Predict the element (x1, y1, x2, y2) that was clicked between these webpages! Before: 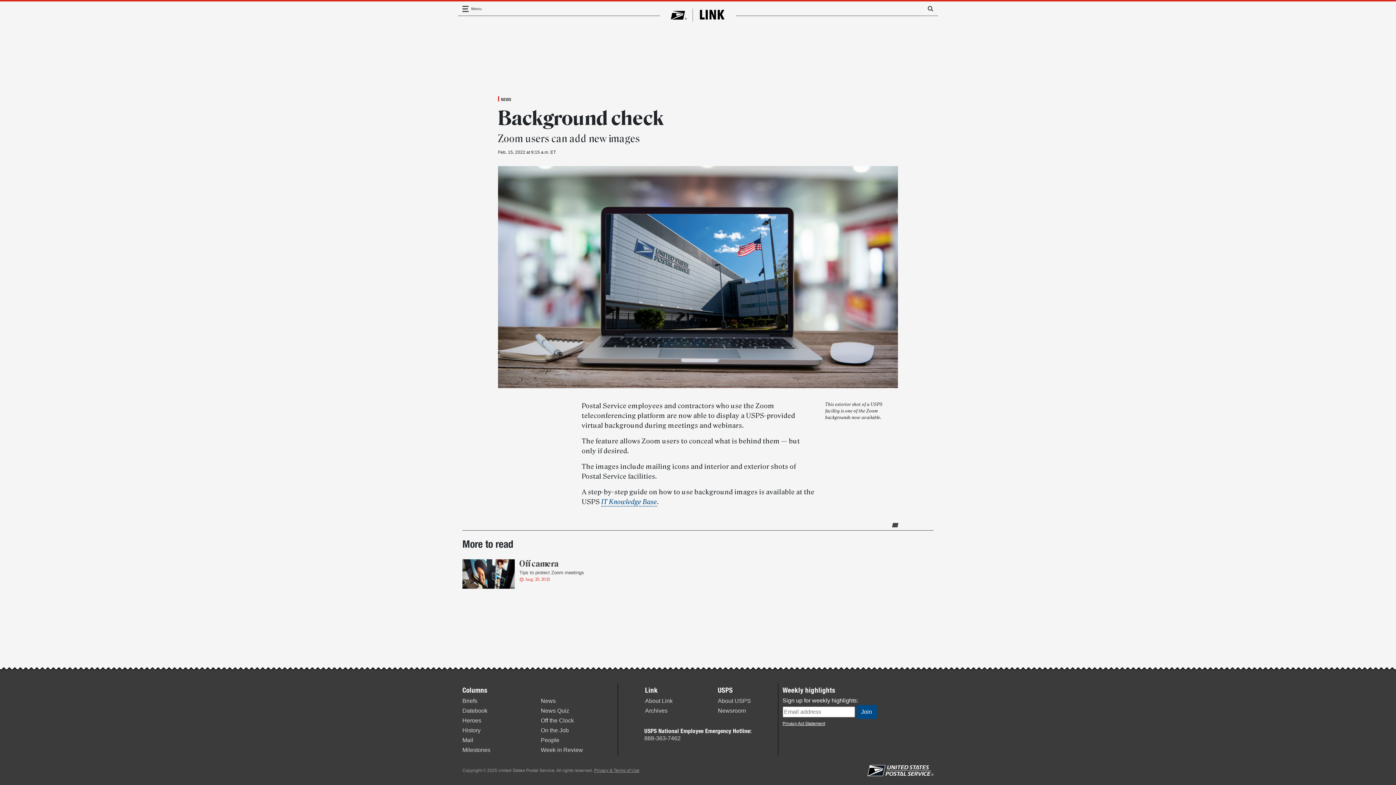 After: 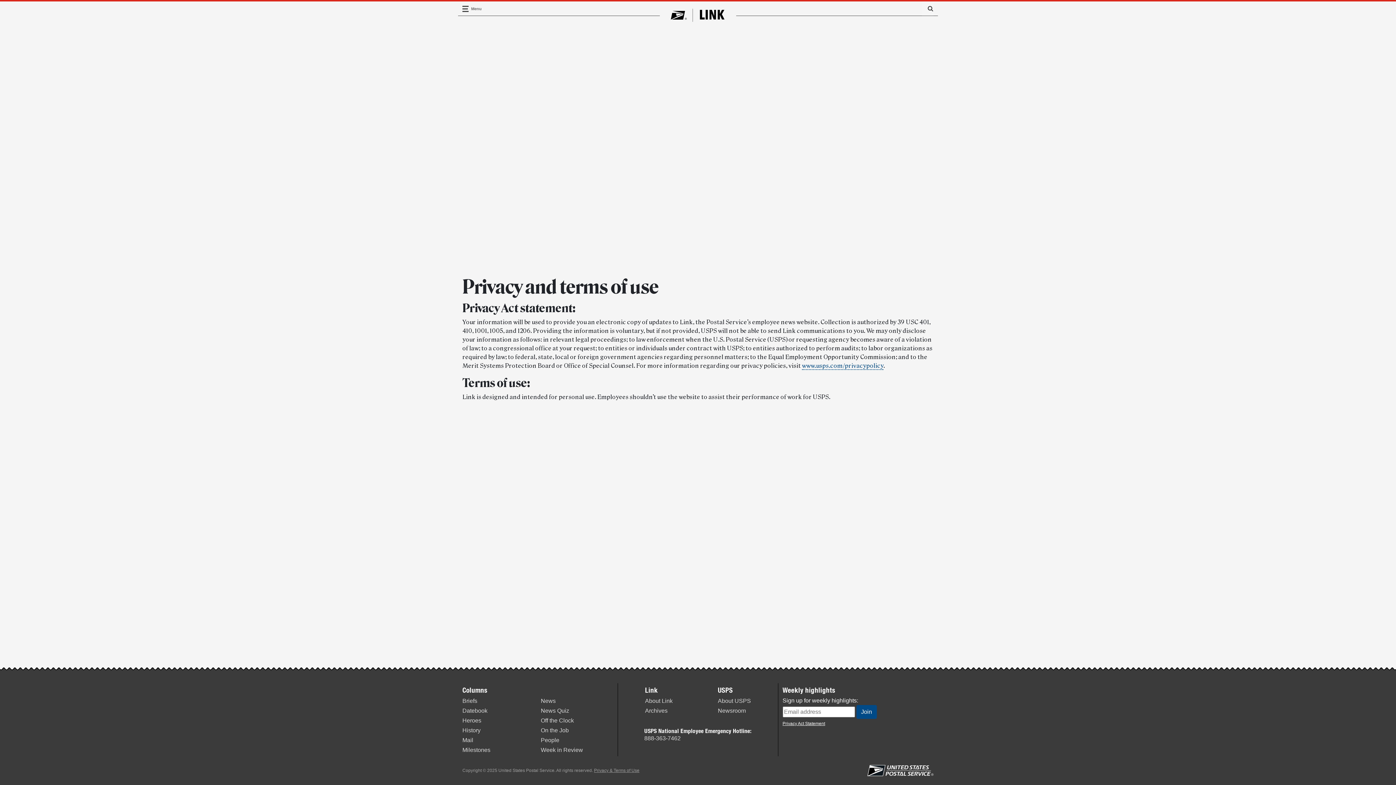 Action: label: Privacy & Terms of Use bbox: (594, 768, 639, 773)